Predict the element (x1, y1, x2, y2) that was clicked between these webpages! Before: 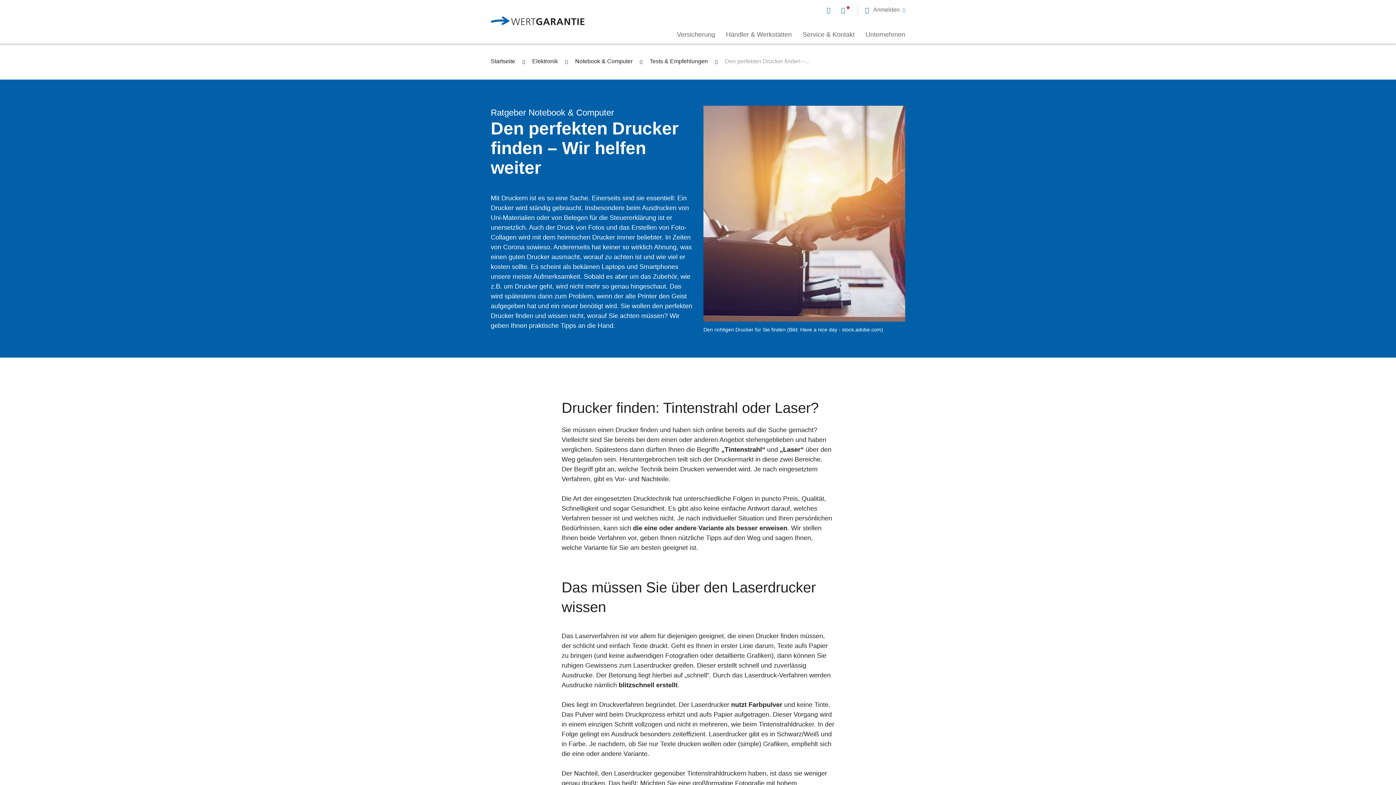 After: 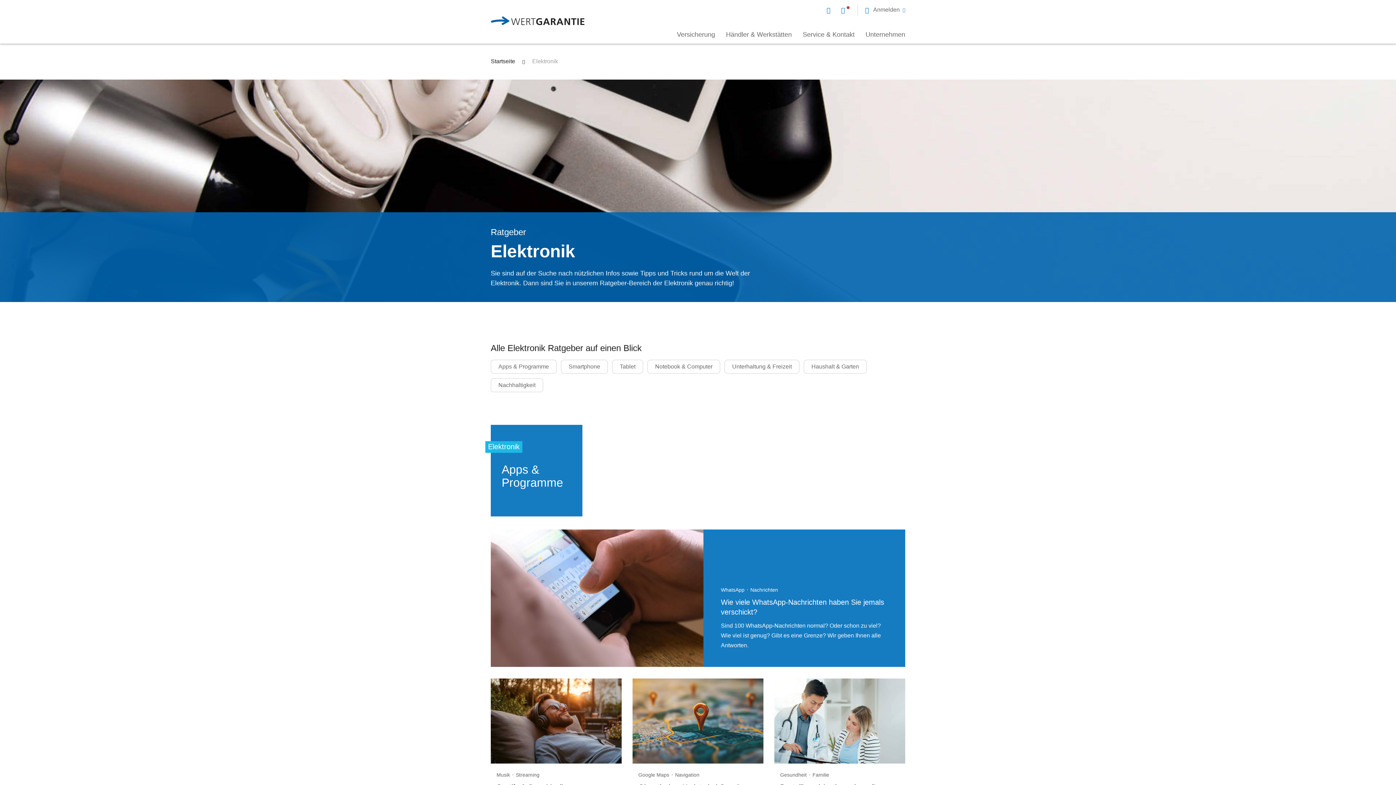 Action: label: Elektronik bbox: (532, 58, 558, 64)